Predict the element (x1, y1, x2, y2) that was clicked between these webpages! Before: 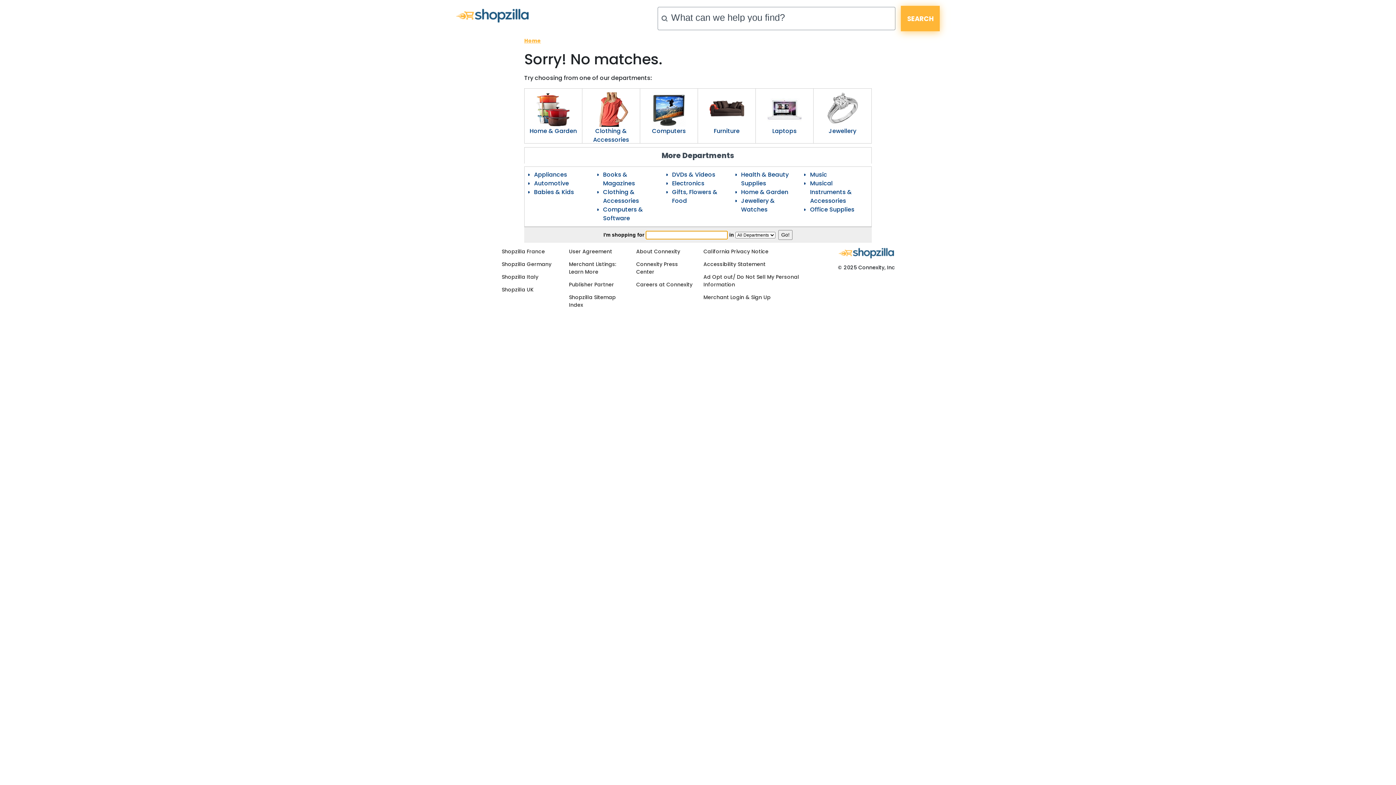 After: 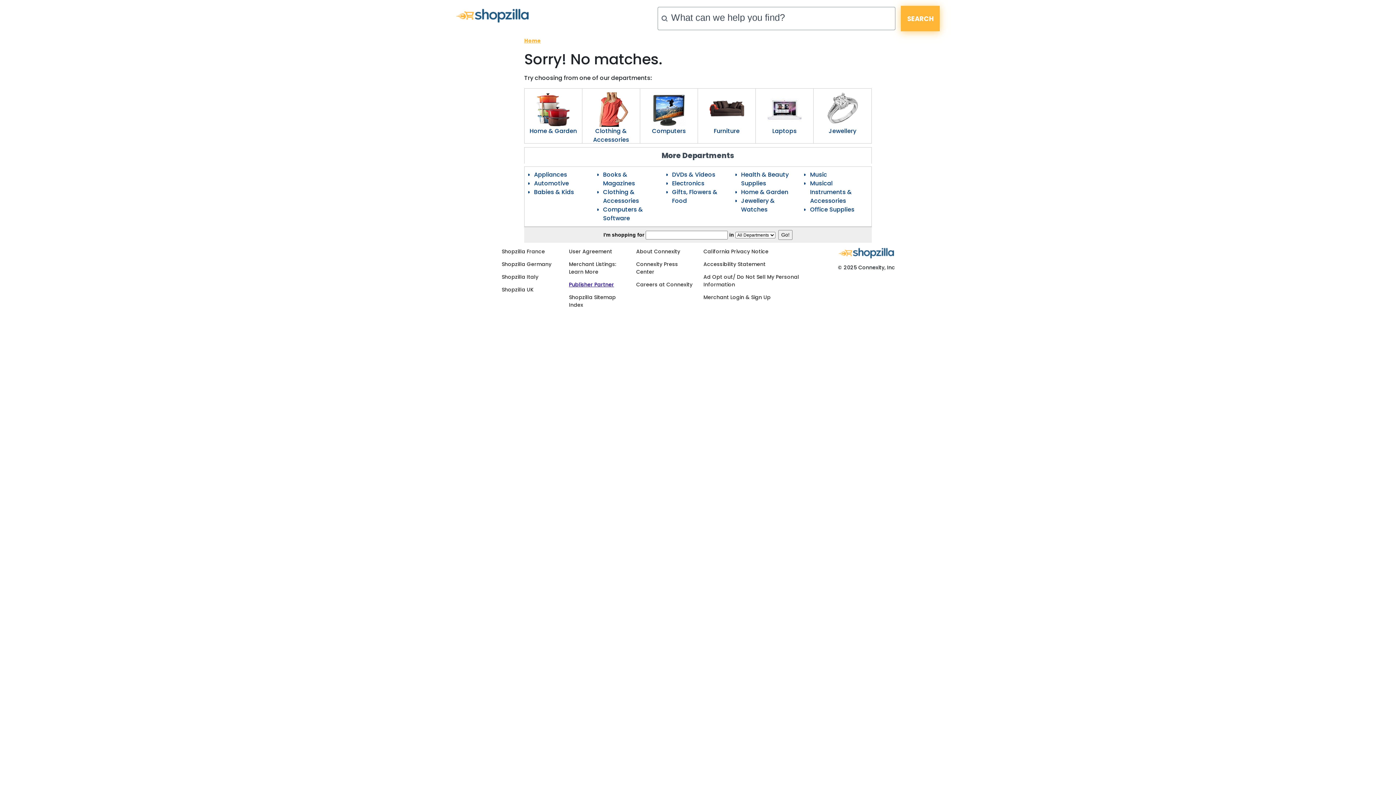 Action: label: Publisher Partner bbox: (569, 281, 614, 288)